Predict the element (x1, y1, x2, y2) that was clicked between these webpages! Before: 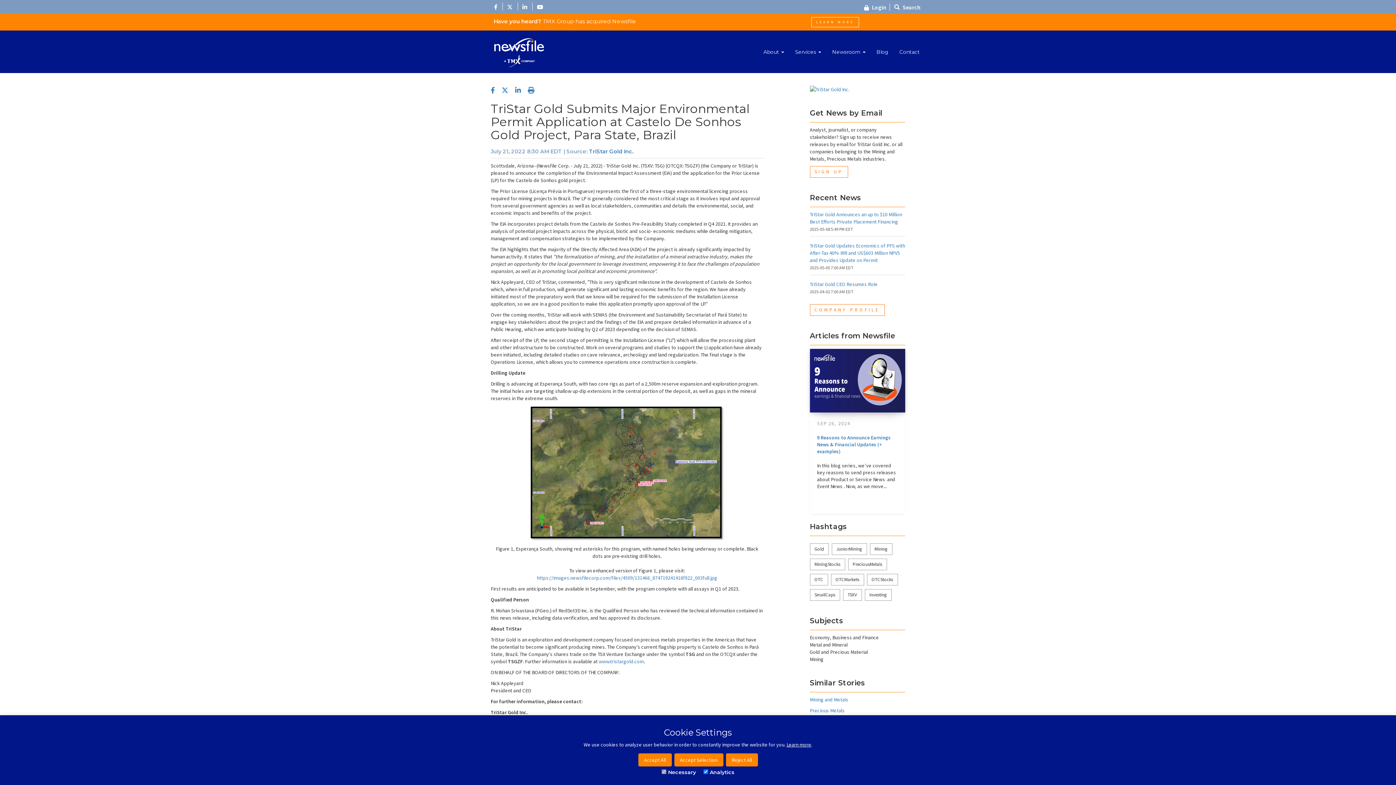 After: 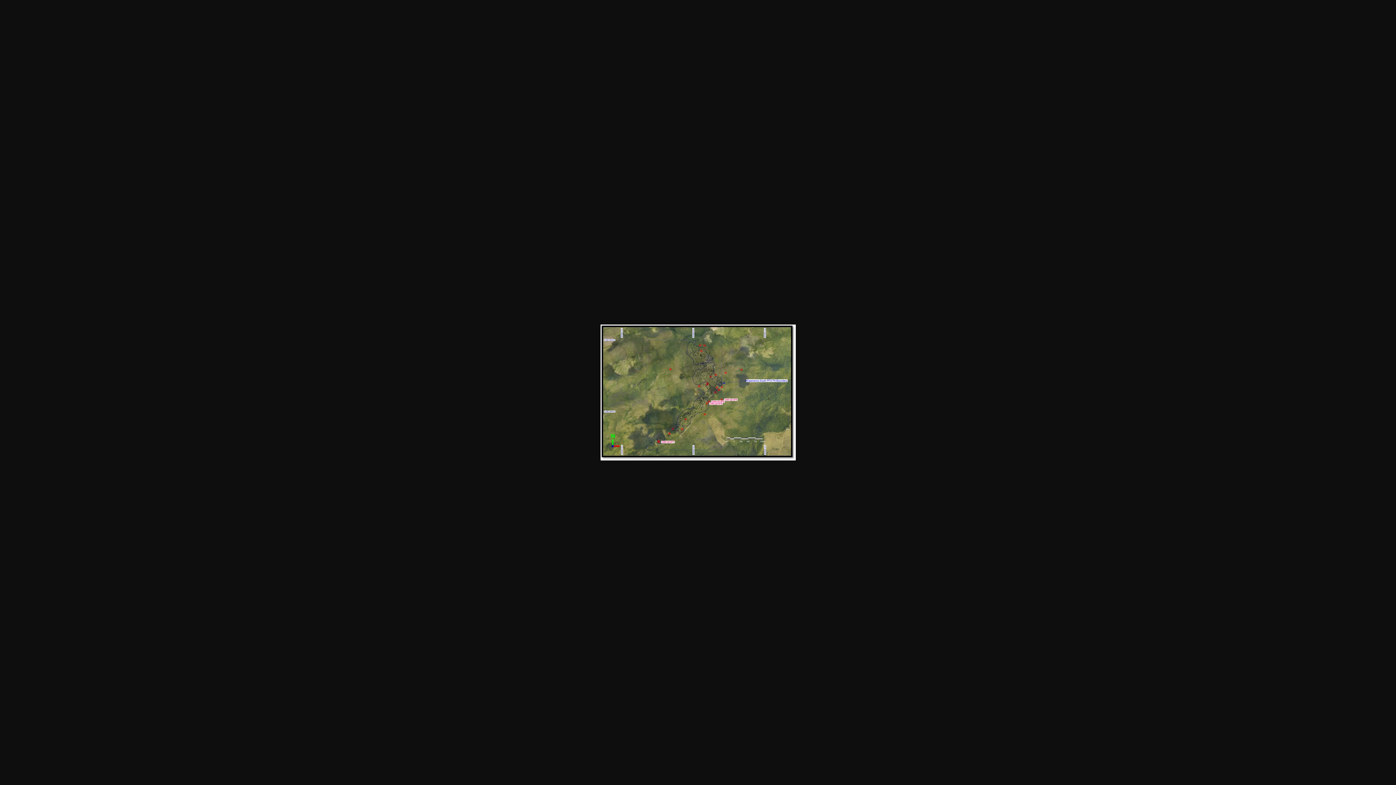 Action: bbox: (529, 469, 724, 476)